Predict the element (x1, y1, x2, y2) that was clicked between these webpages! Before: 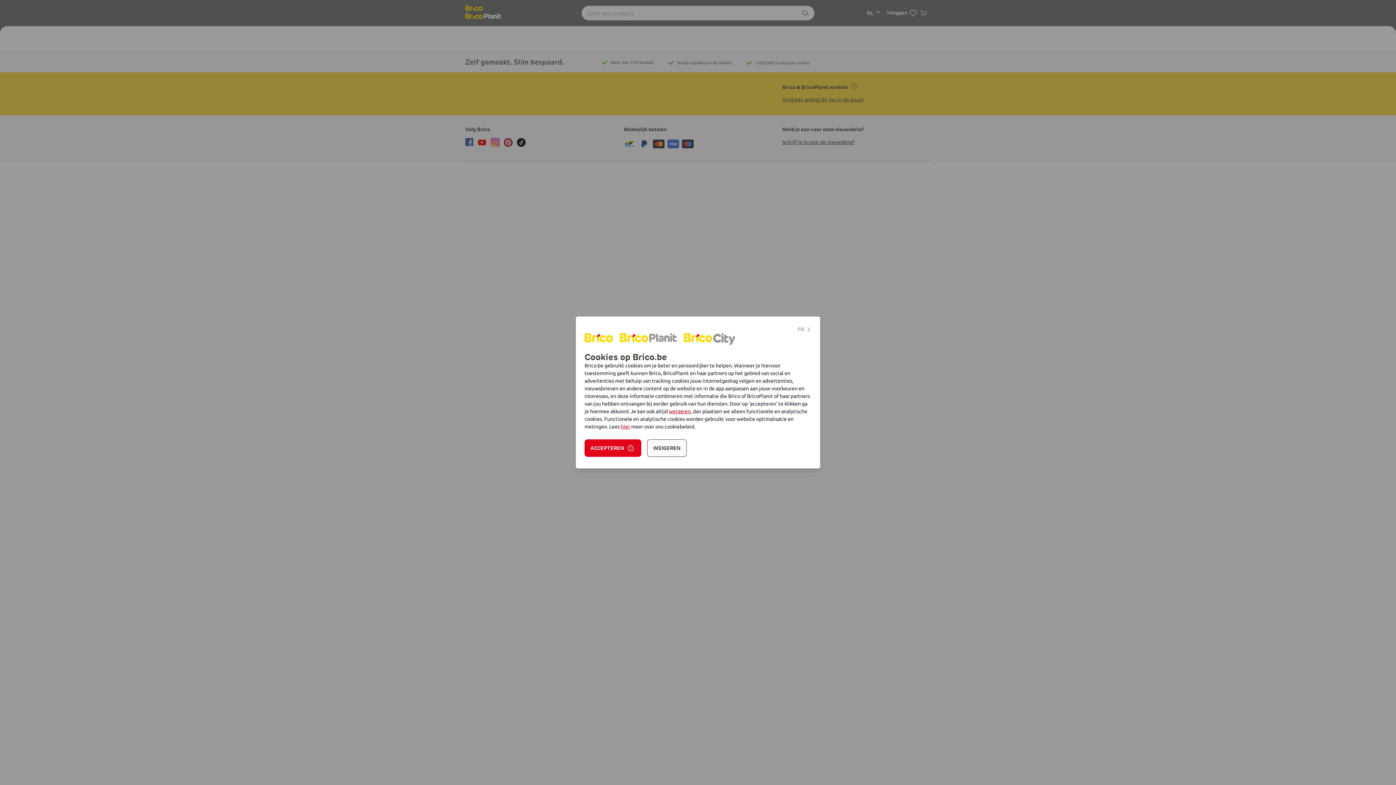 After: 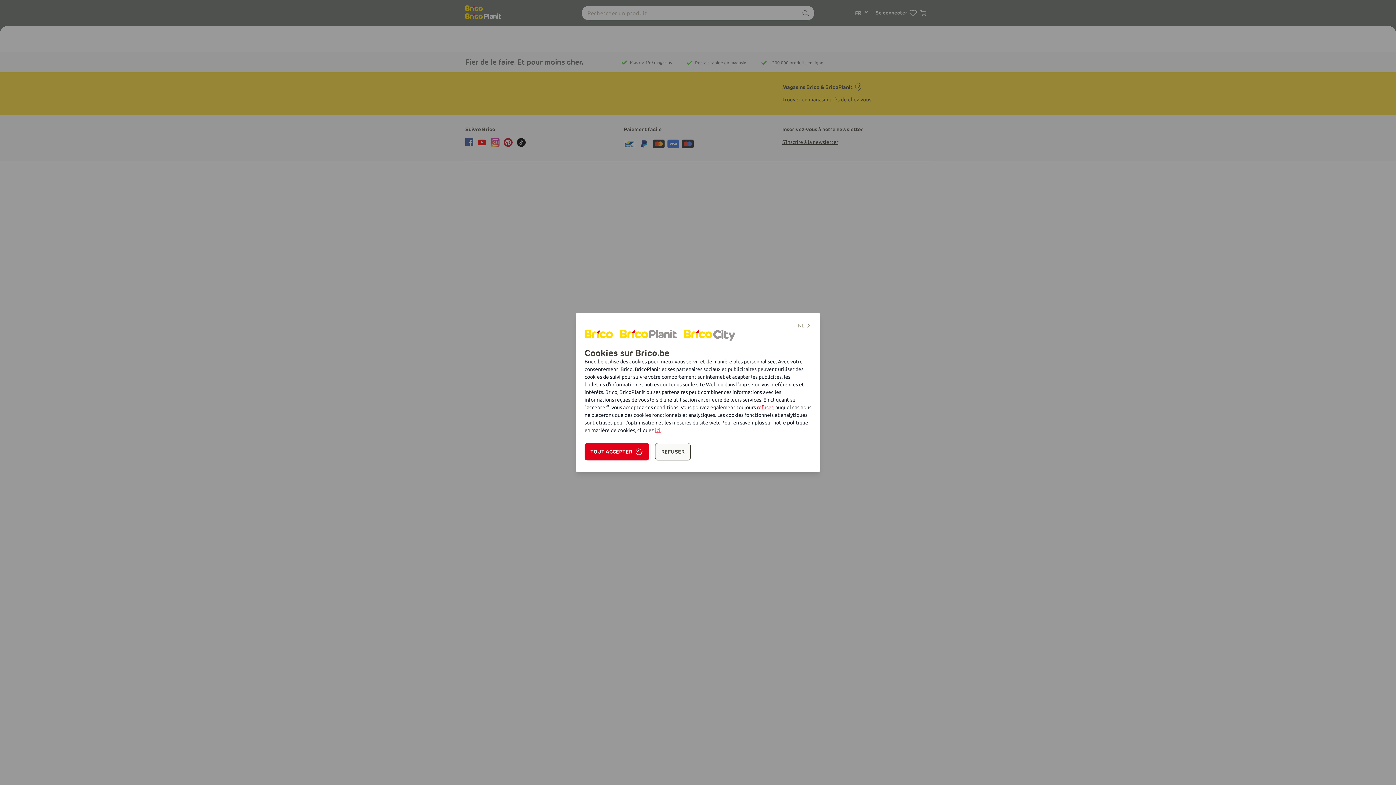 Action: label: FR bbox: (798, 325, 811, 333)